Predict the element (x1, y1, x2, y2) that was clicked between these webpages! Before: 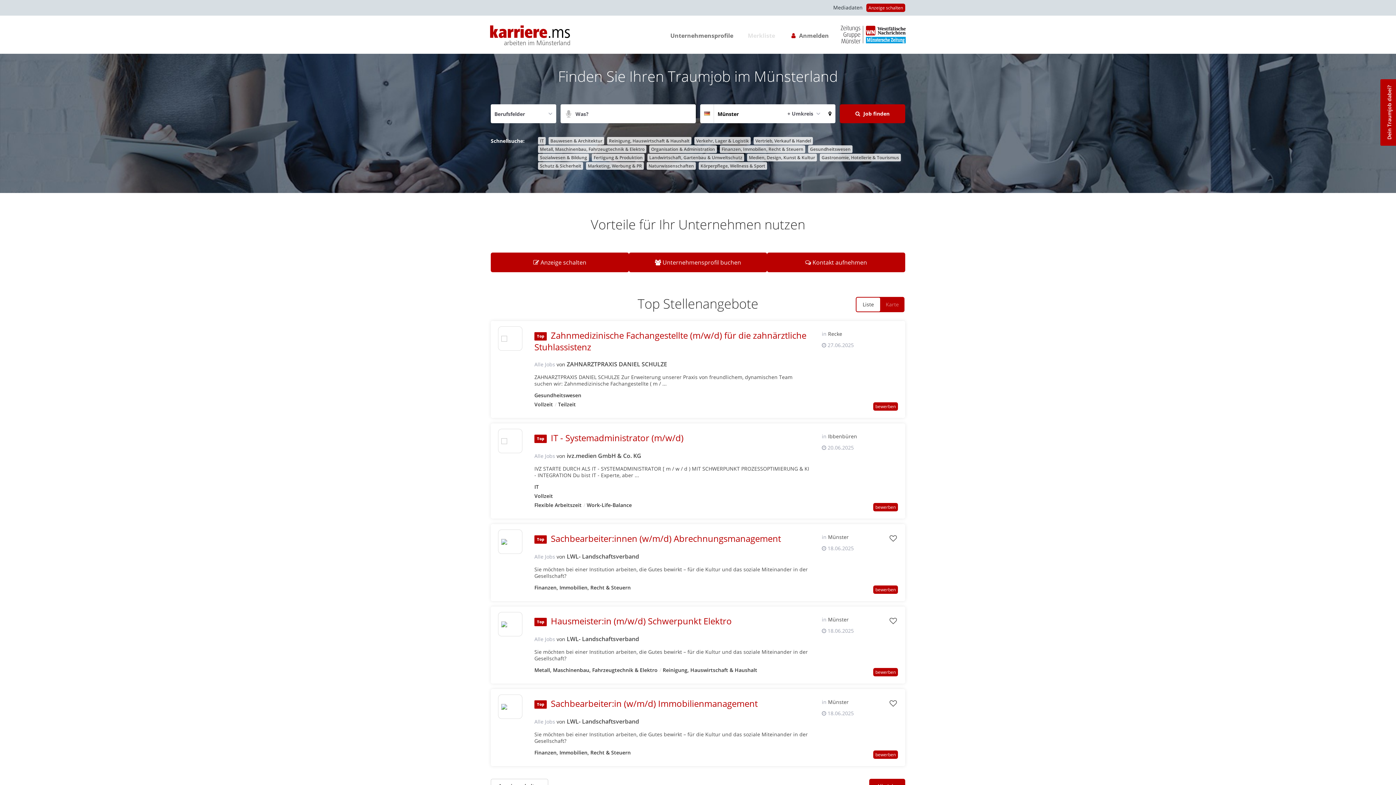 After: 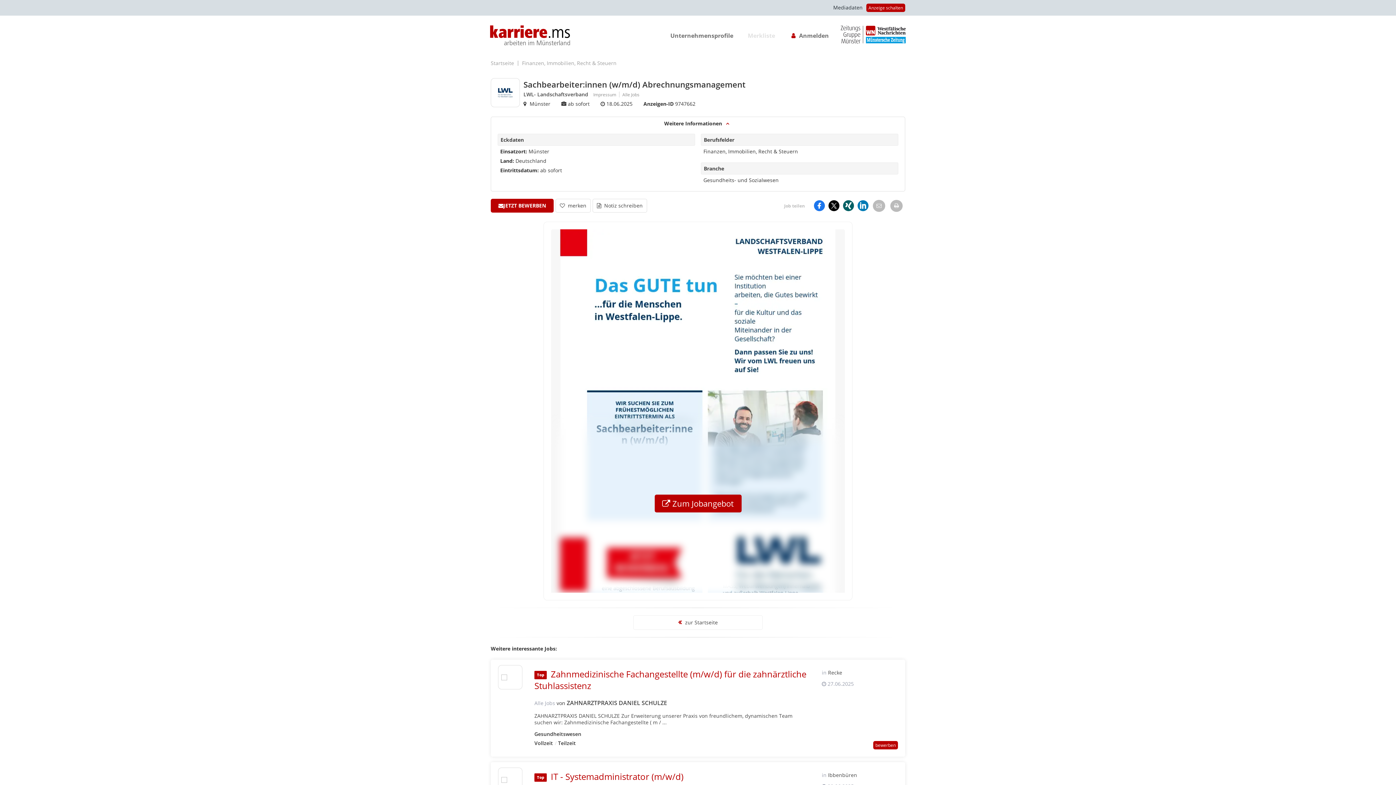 Action: bbox: (498, 536, 522, 547)